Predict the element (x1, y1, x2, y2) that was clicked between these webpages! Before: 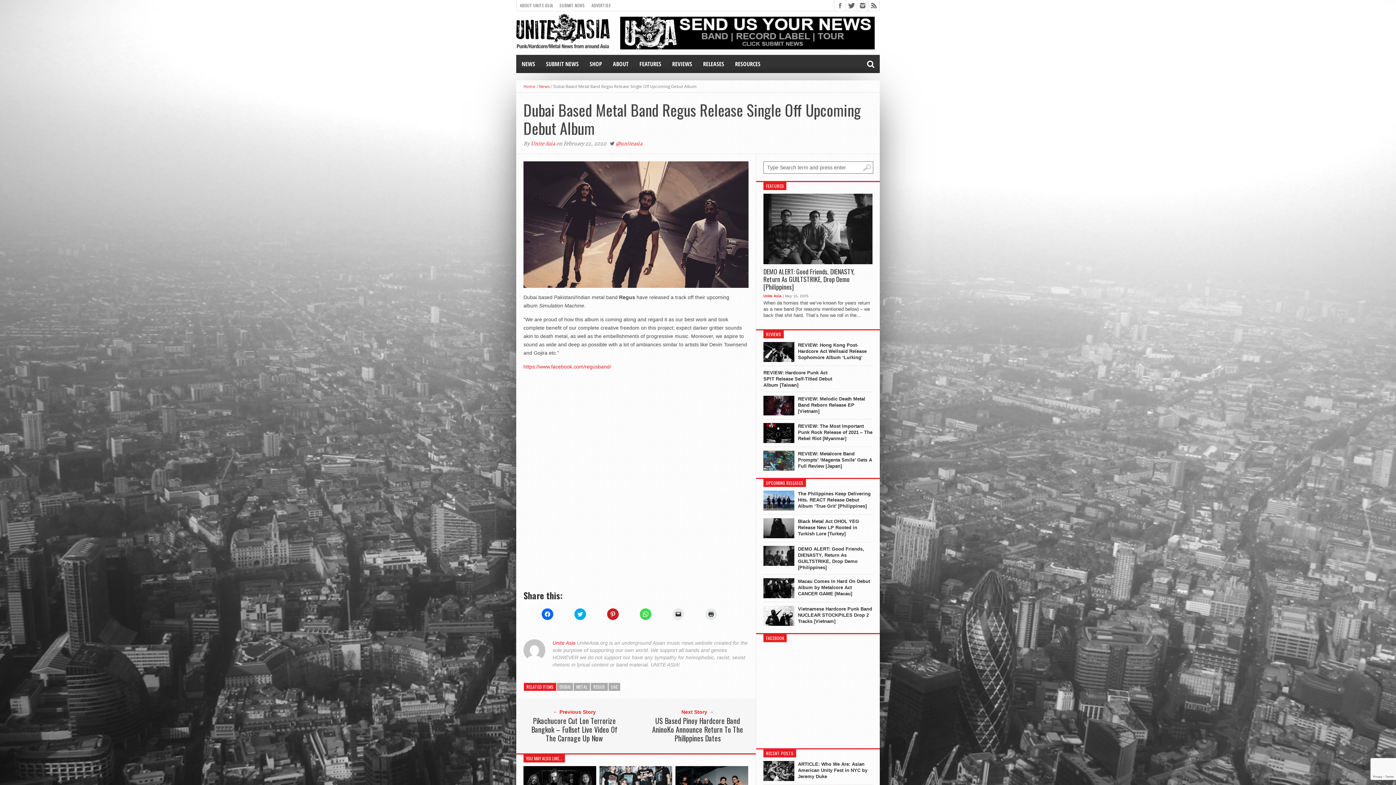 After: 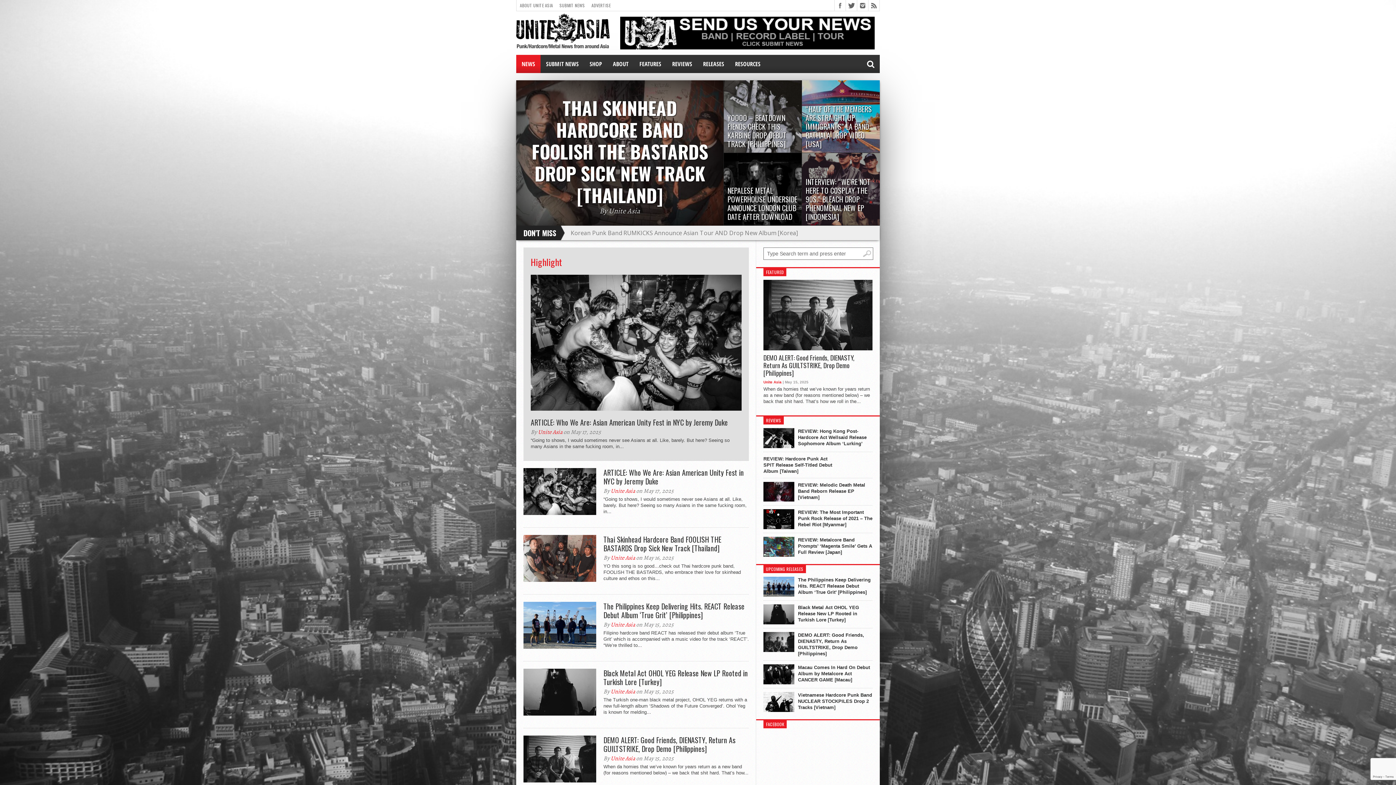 Action: bbox: (523, 83, 535, 89) label: Home